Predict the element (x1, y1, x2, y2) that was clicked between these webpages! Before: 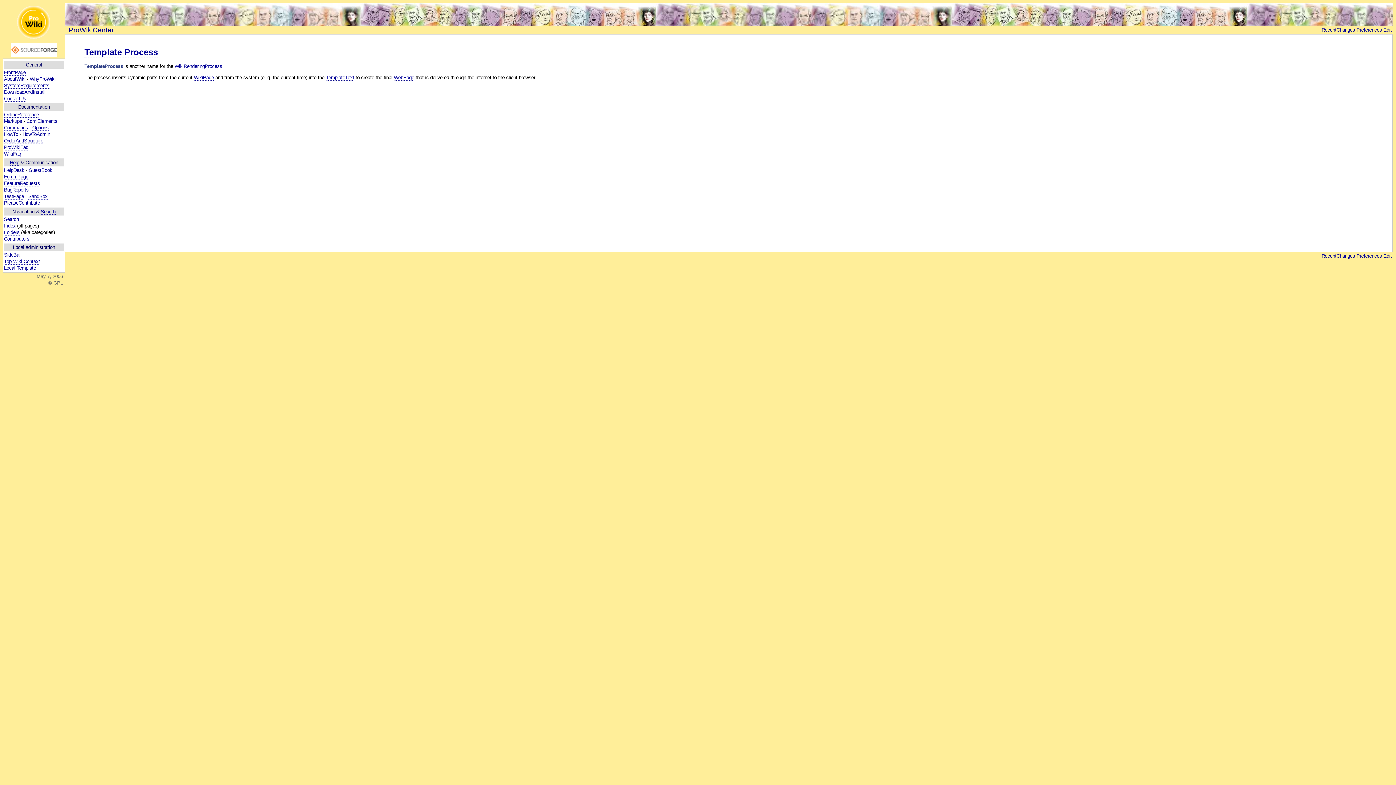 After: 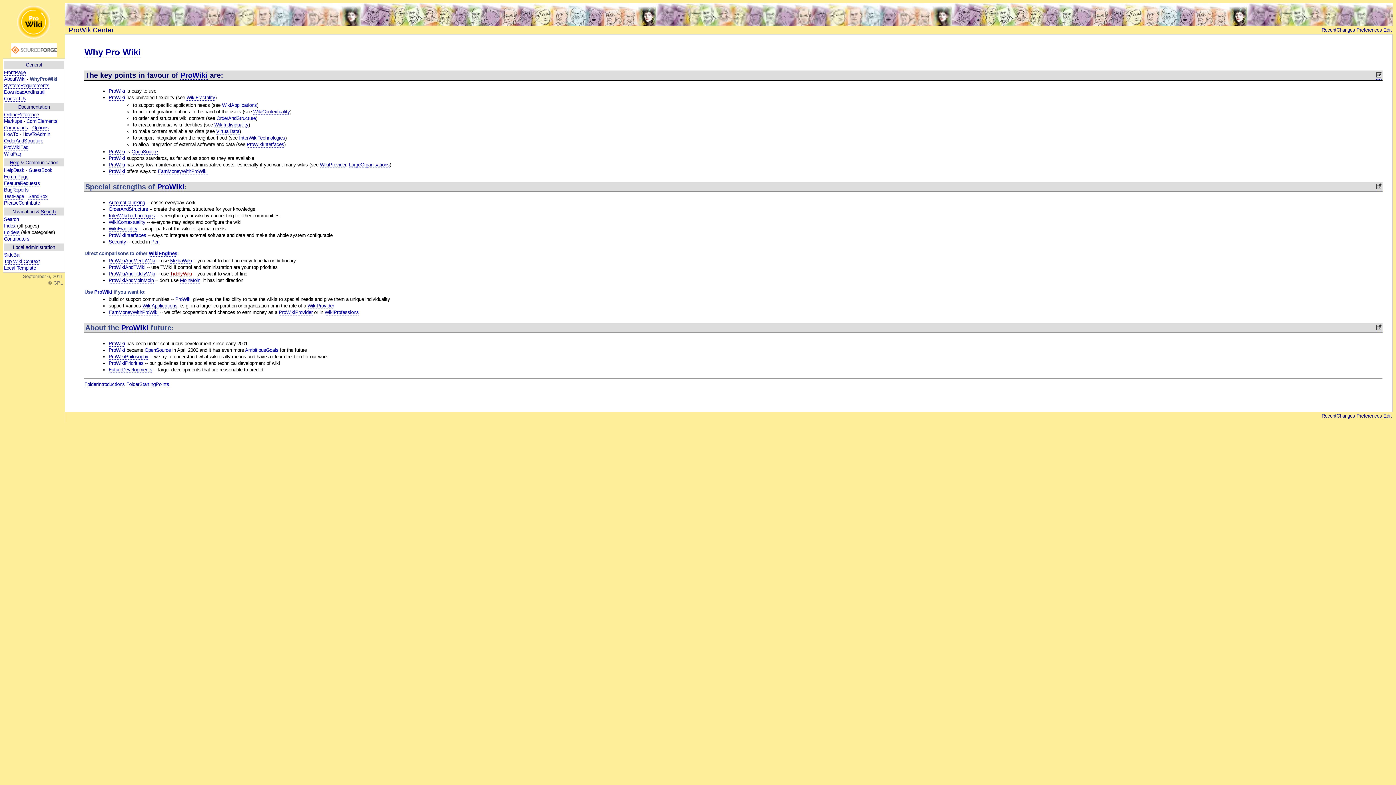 Action: label: WhyProWiki bbox: (29, 76, 55, 82)